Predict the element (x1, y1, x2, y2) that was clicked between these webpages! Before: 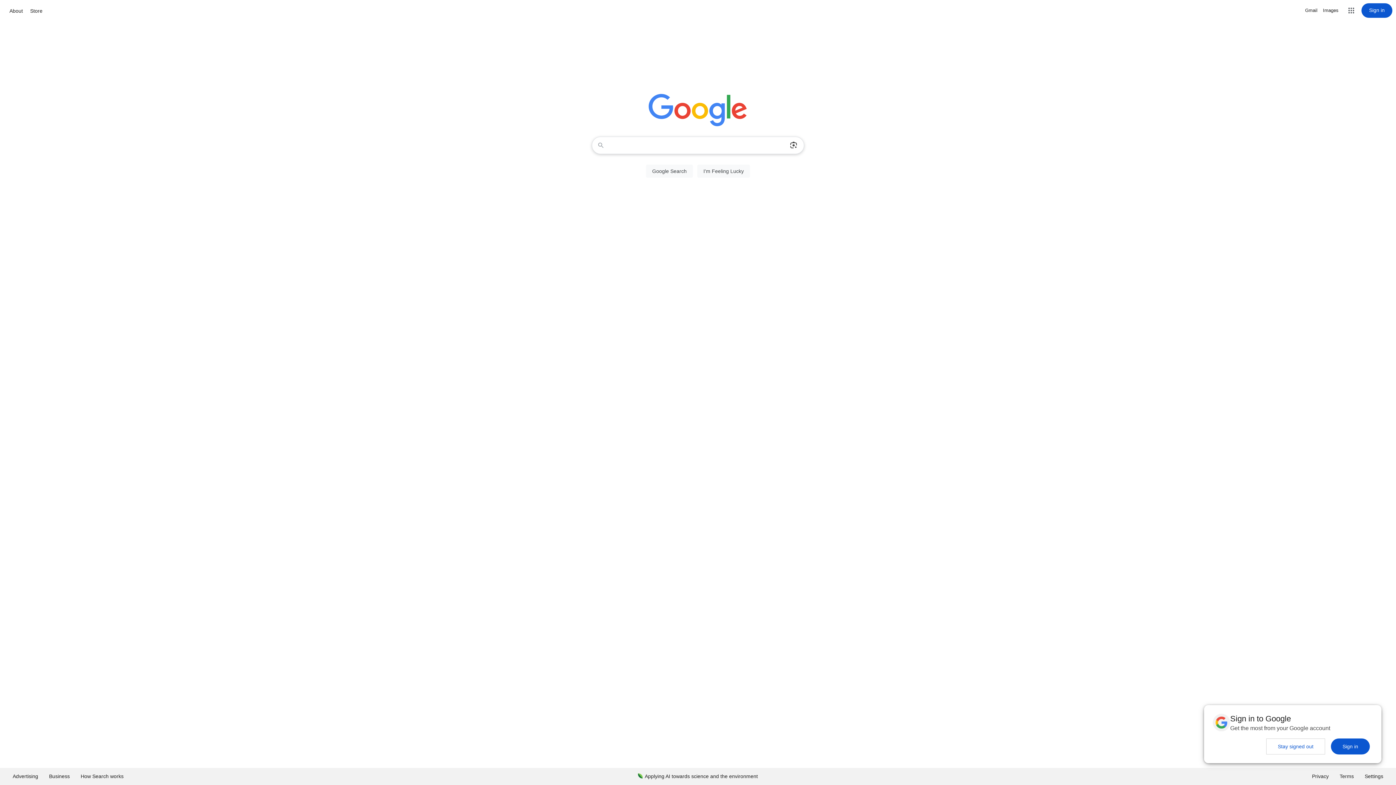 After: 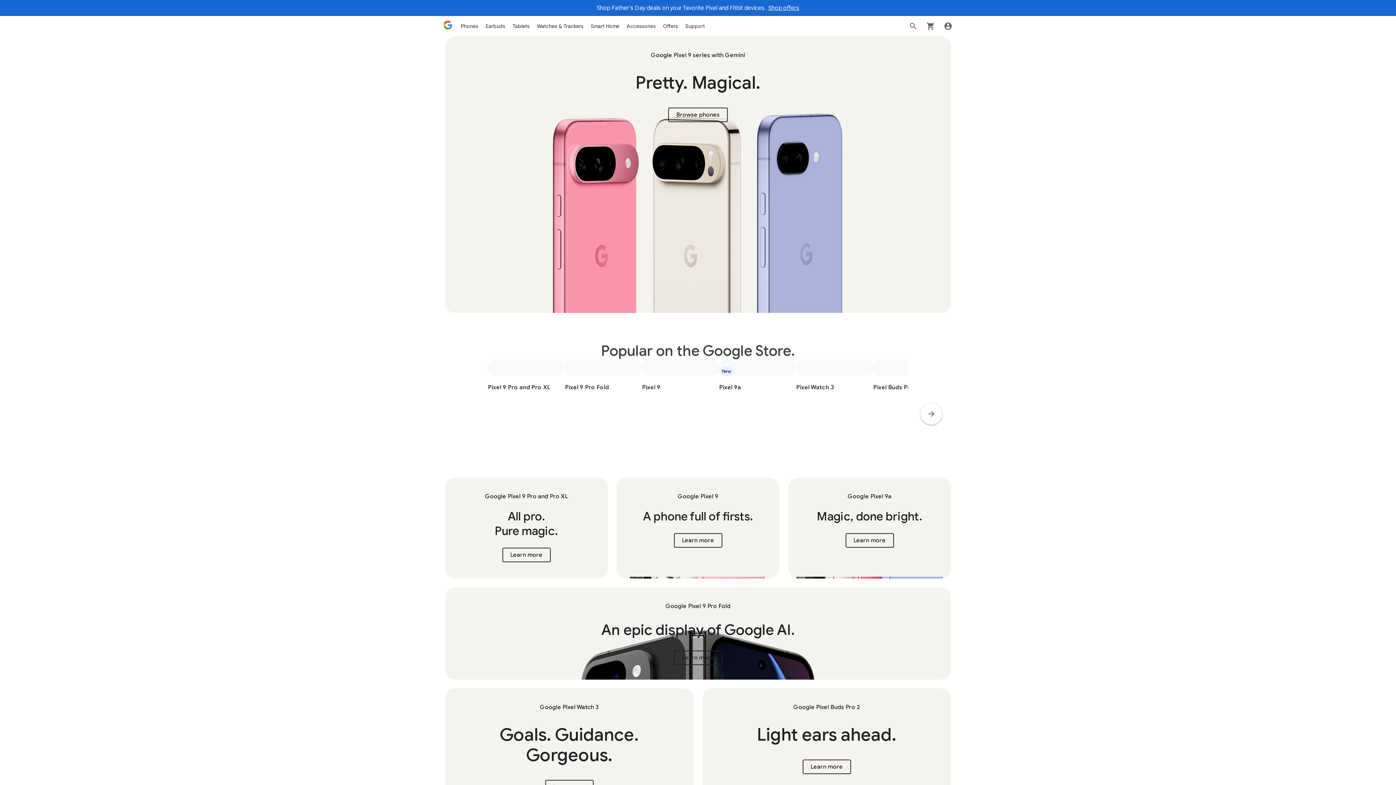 Action: label: Store bbox: (28, 6, 44, 15)